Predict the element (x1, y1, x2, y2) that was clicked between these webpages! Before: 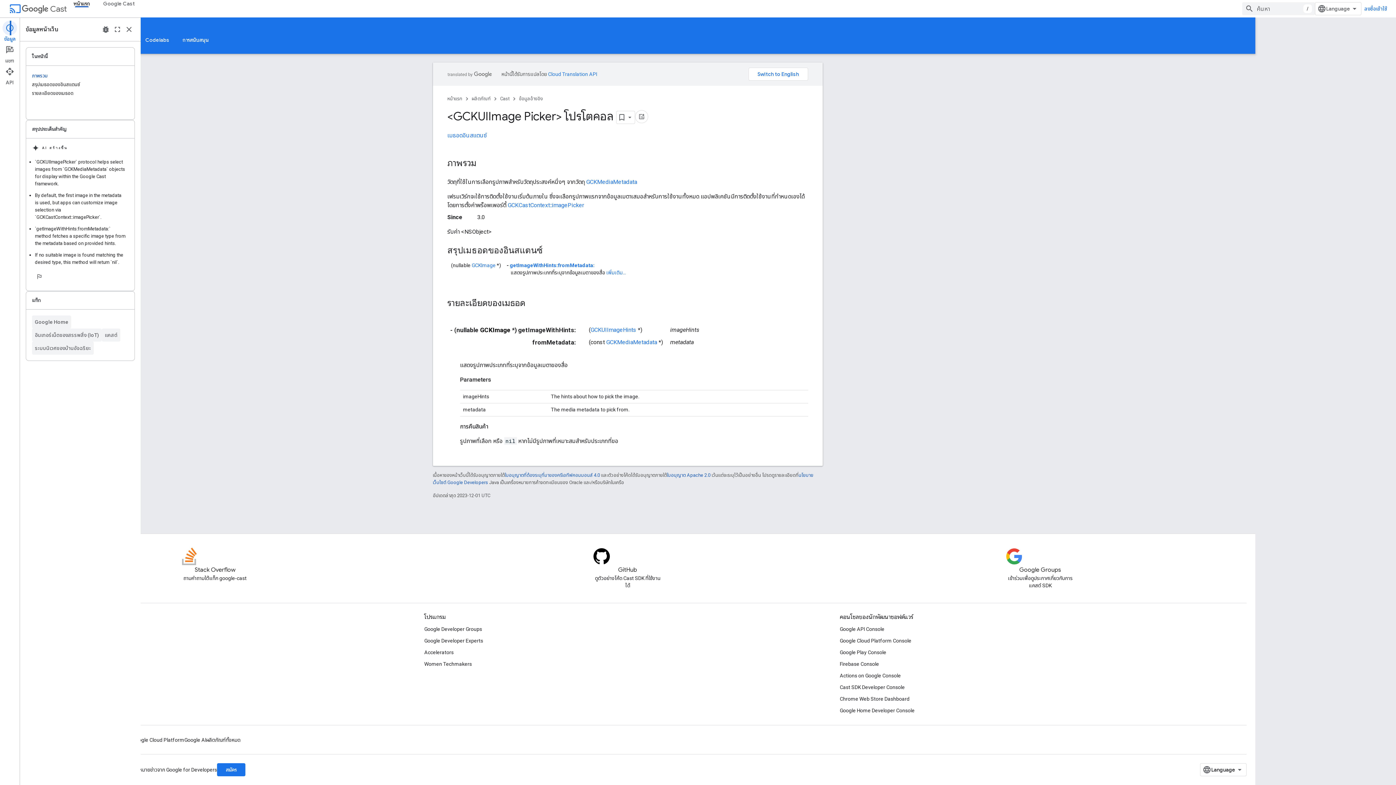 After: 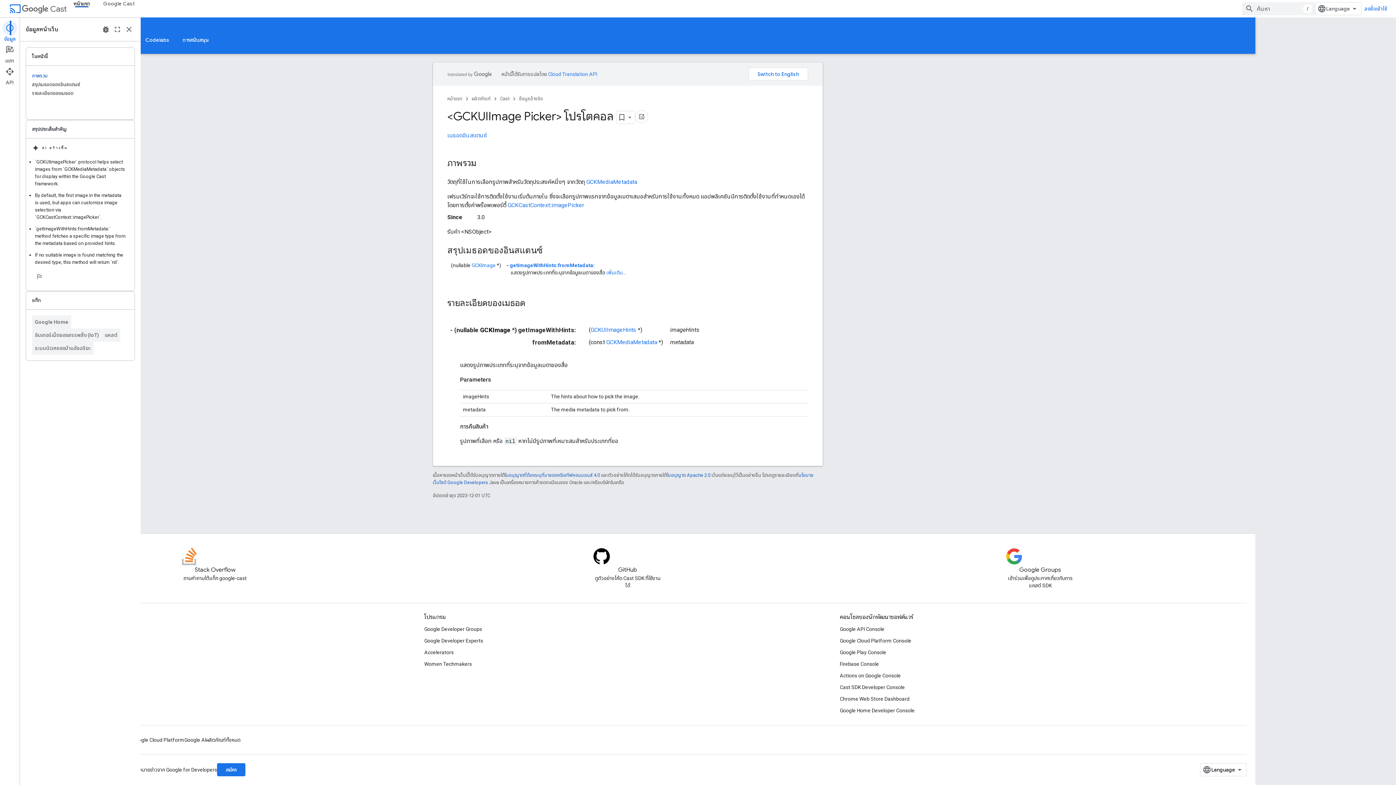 Action: label: เมธอดอินสแตนซ์ bbox: (447, 131, 486, 138)